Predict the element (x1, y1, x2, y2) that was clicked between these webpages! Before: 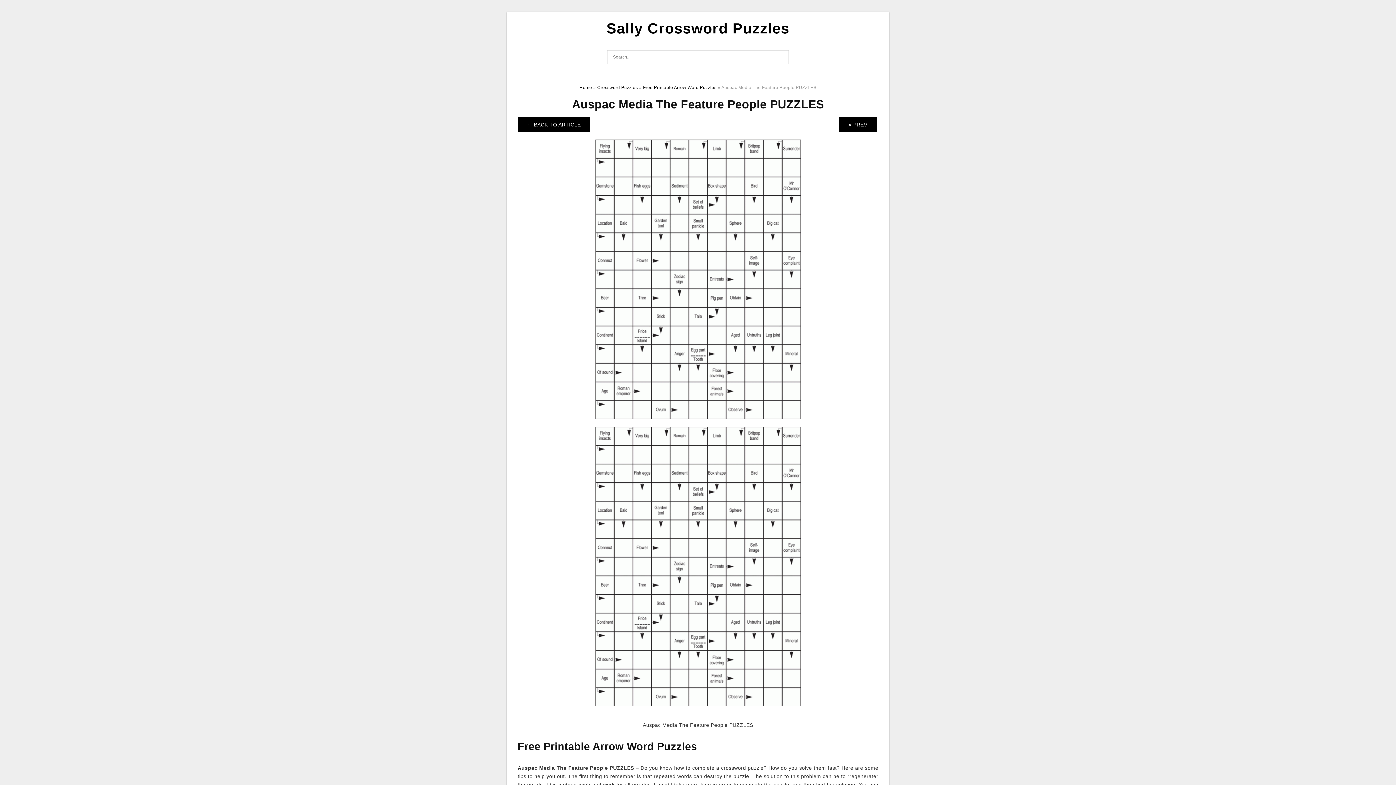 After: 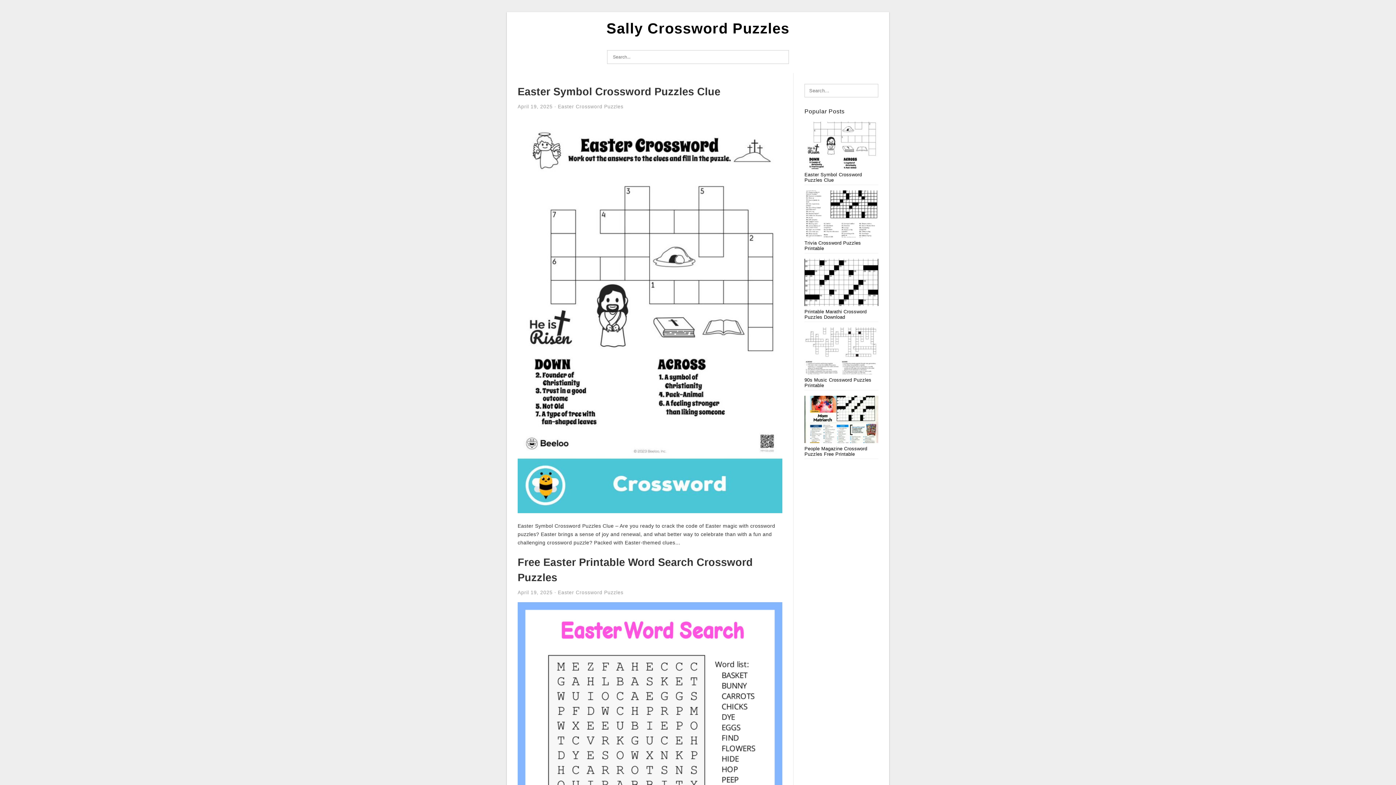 Action: bbox: (579, 85, 592, 90) label: Home